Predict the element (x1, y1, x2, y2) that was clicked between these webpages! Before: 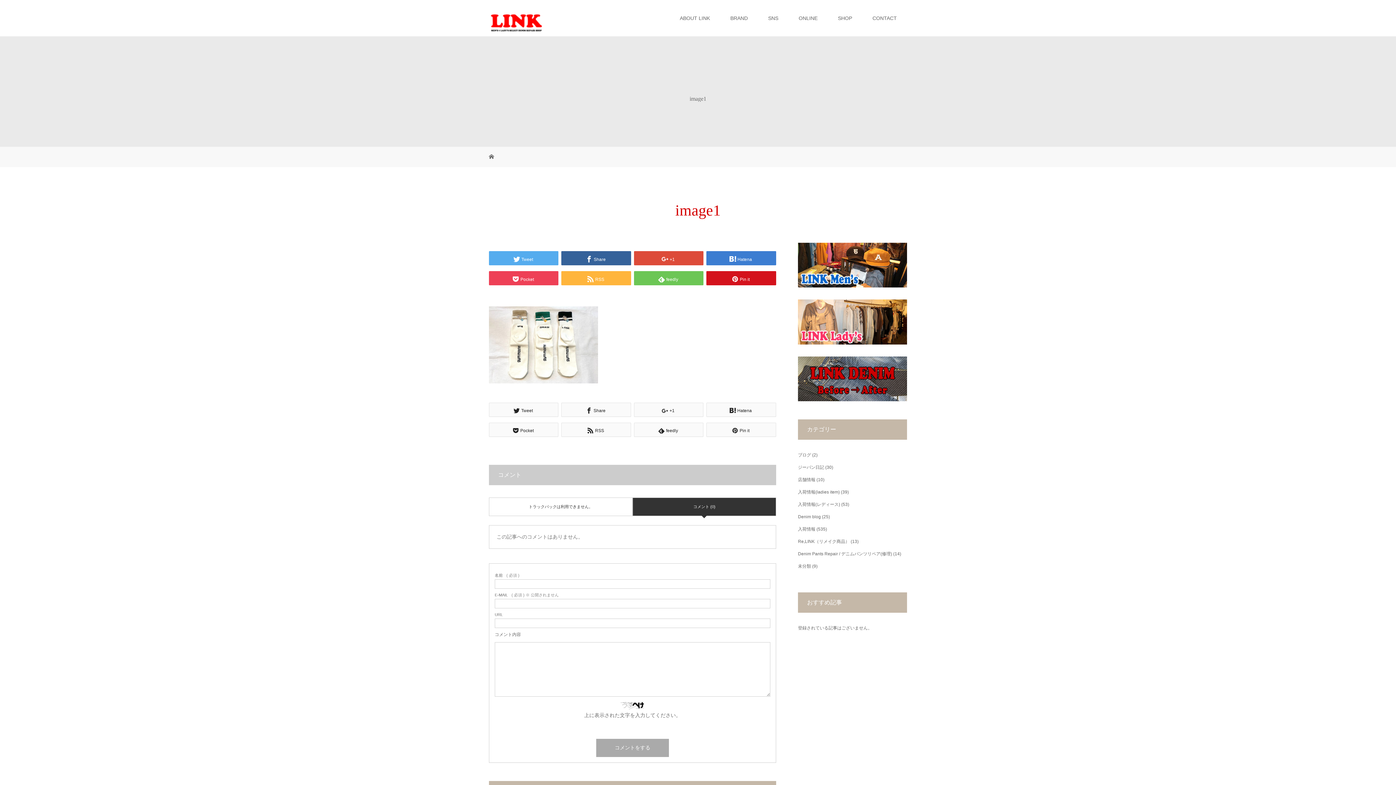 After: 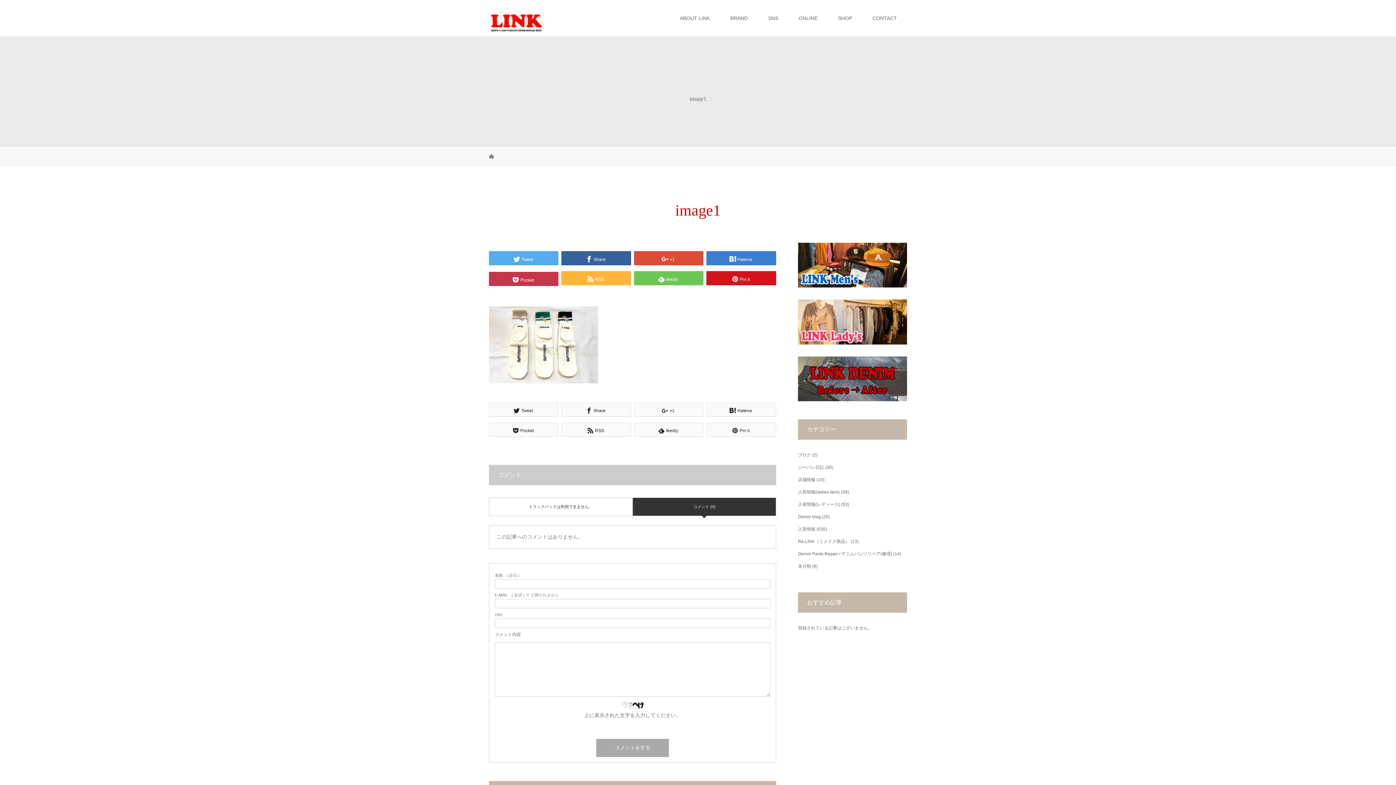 Action: label: Pocket bbox: (489, 271, 558, 285)